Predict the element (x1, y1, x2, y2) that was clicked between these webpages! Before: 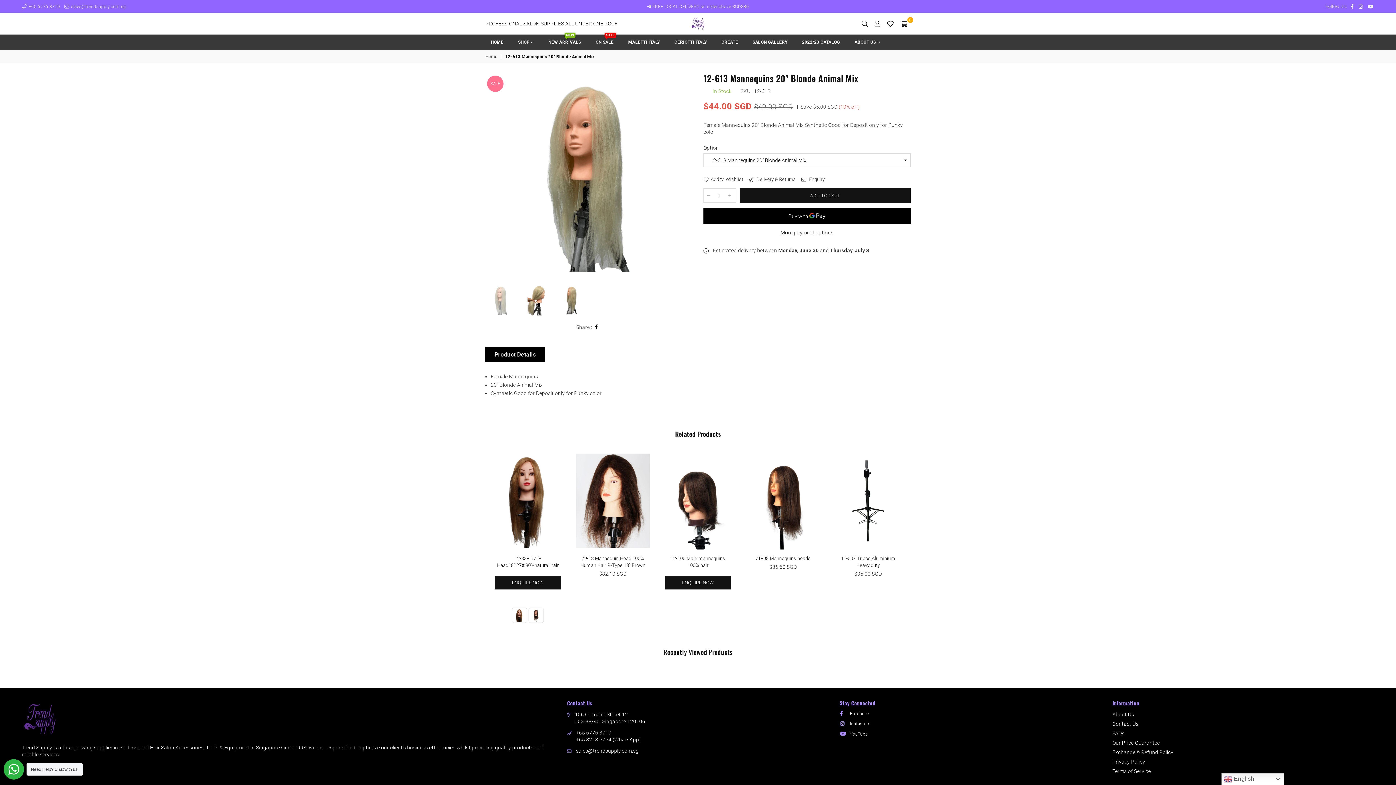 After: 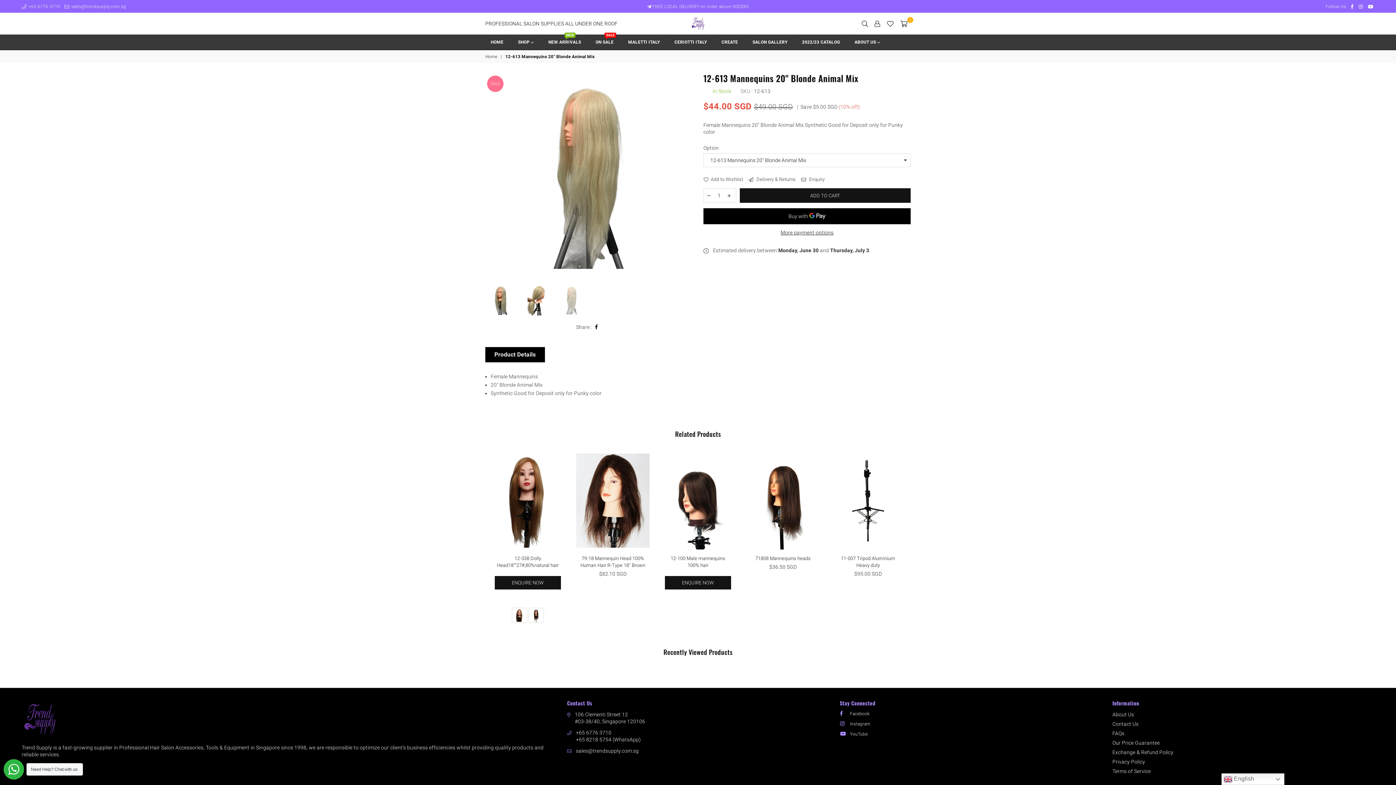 Action: bbox: (556, 284, 587, 316)